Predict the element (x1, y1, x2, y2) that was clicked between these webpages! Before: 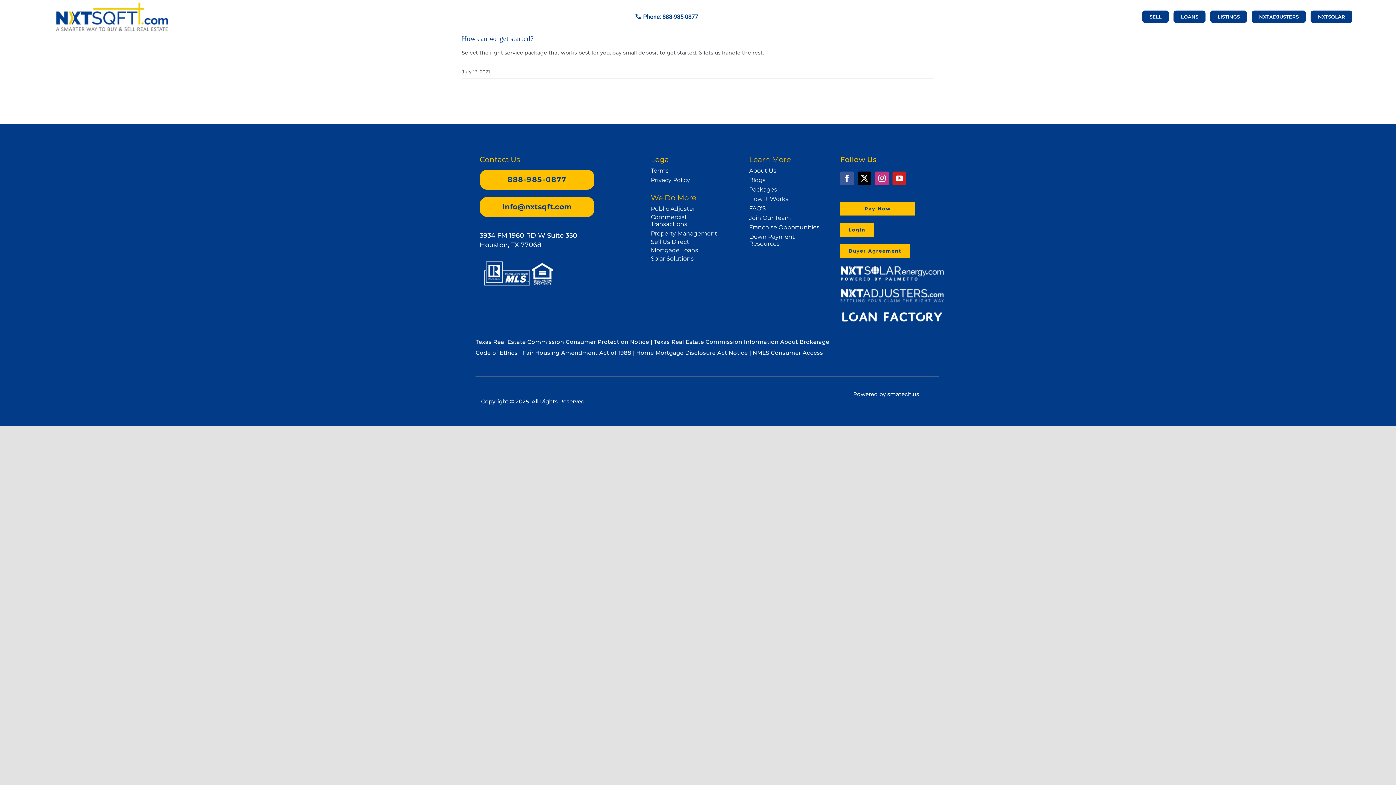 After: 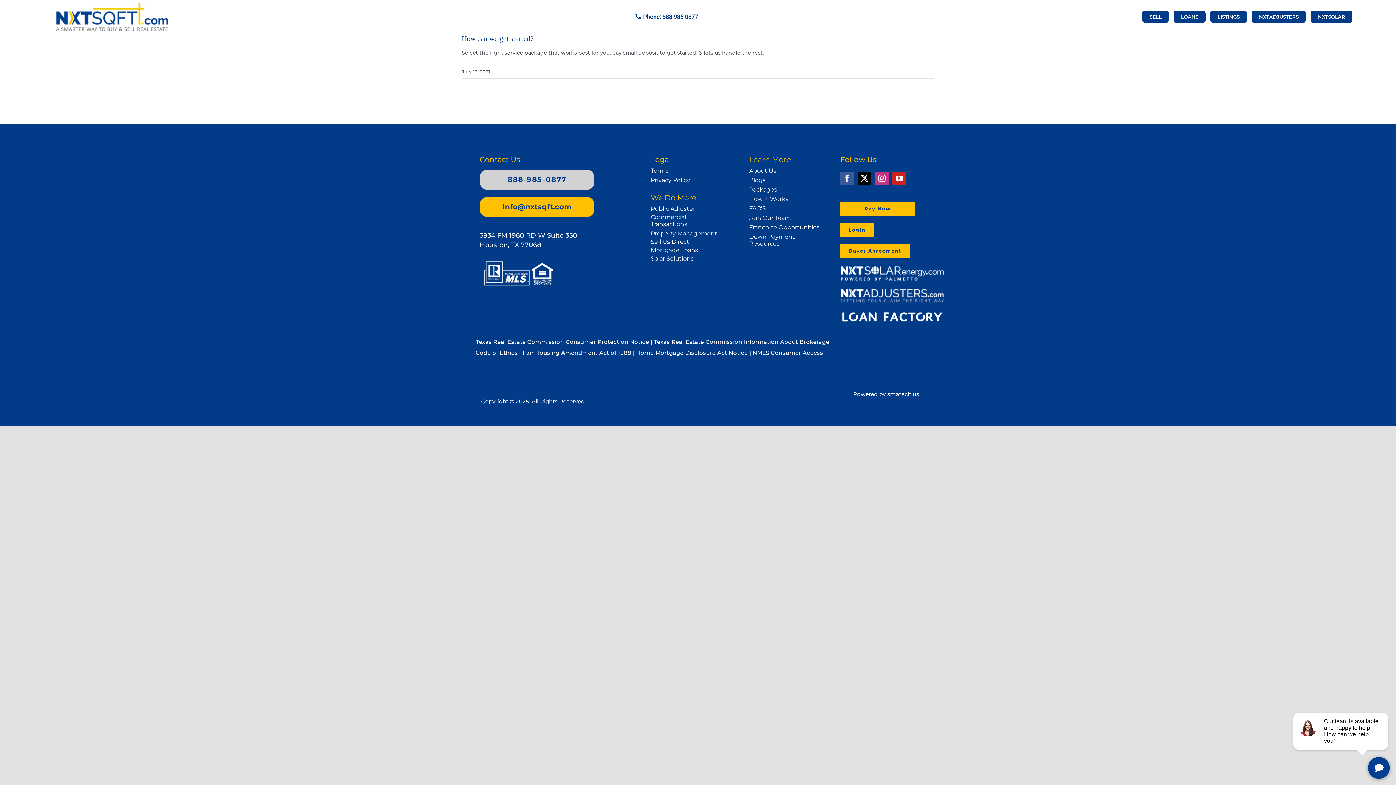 Action: label: 888-985-0877 bbox: (479, 169, 594, 189)